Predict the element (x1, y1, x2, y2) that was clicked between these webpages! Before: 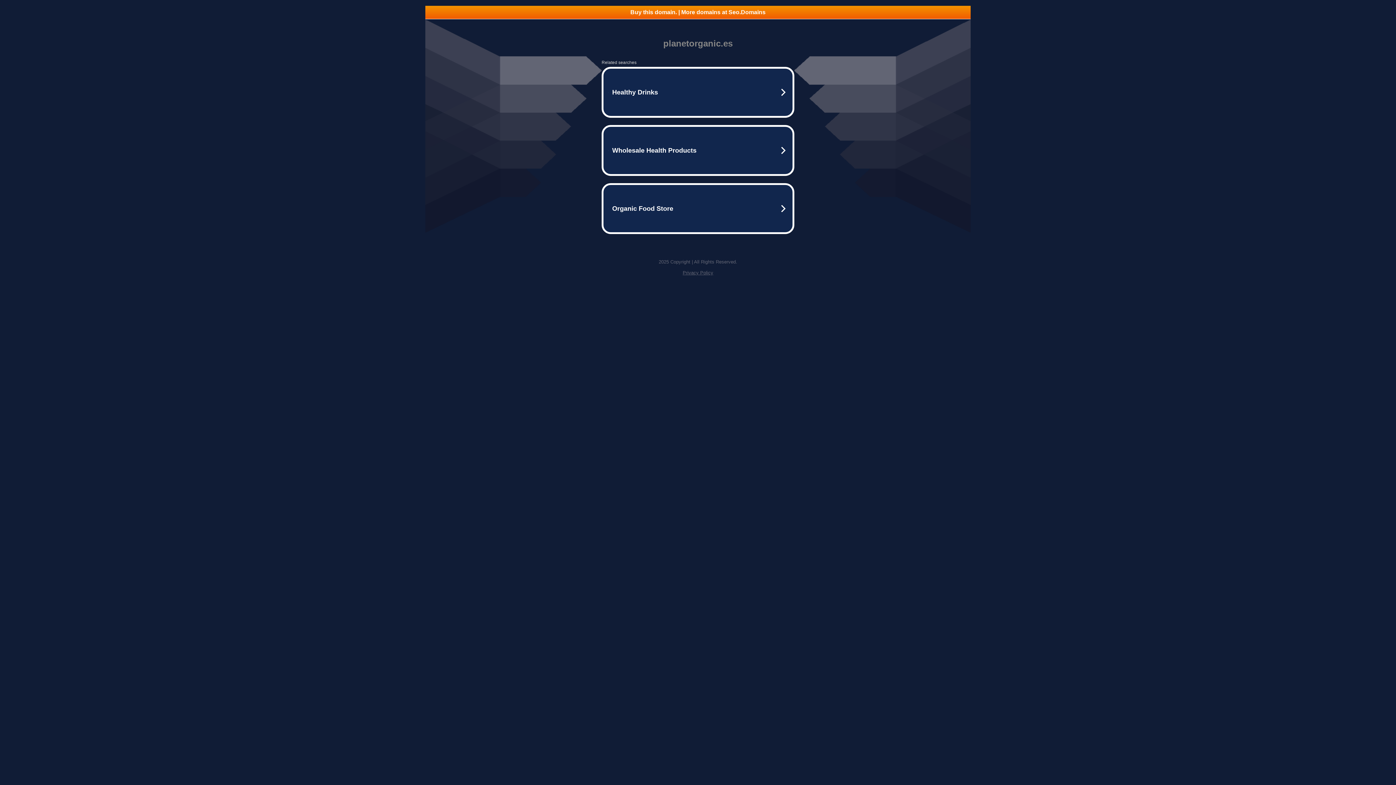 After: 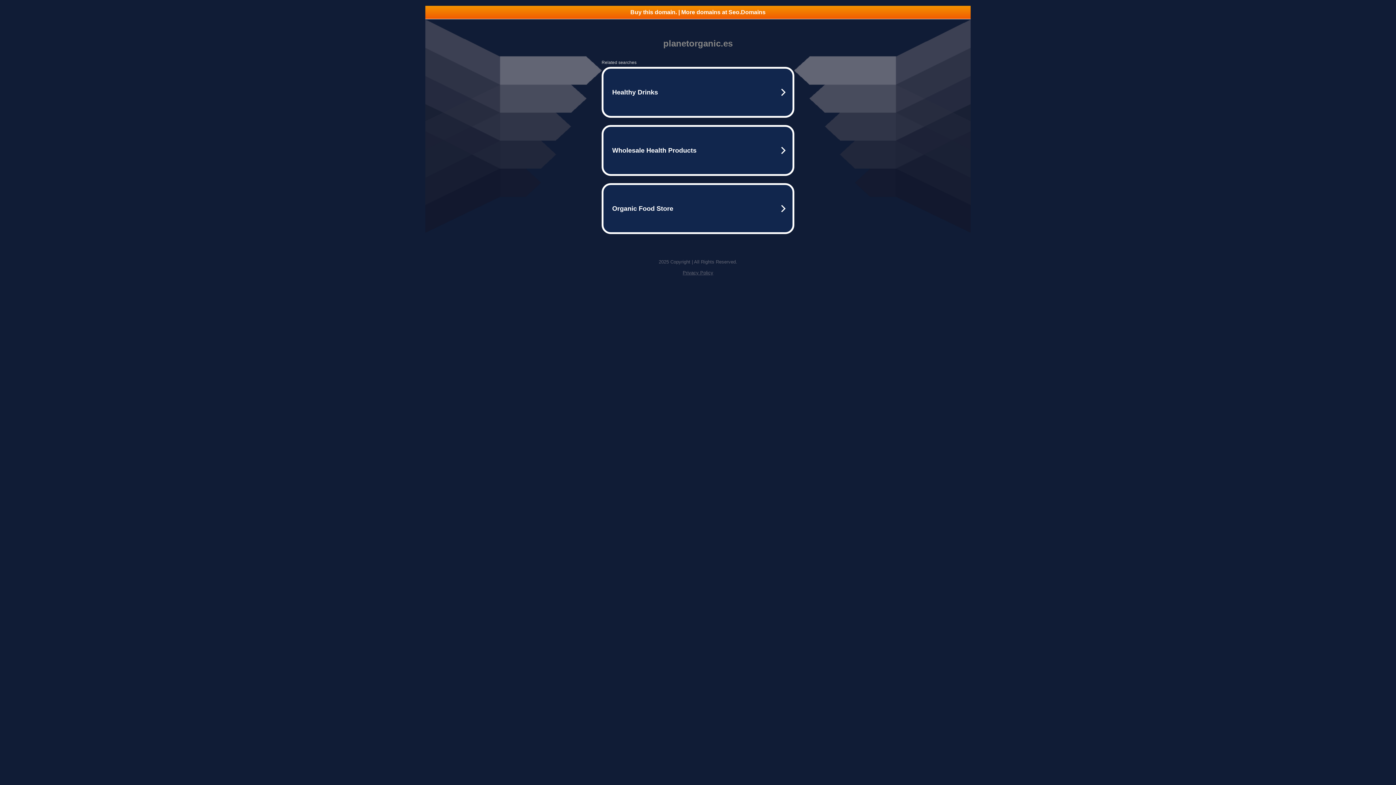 Action: bbox: (682, 270, 713, 275) label: Privacy Policy